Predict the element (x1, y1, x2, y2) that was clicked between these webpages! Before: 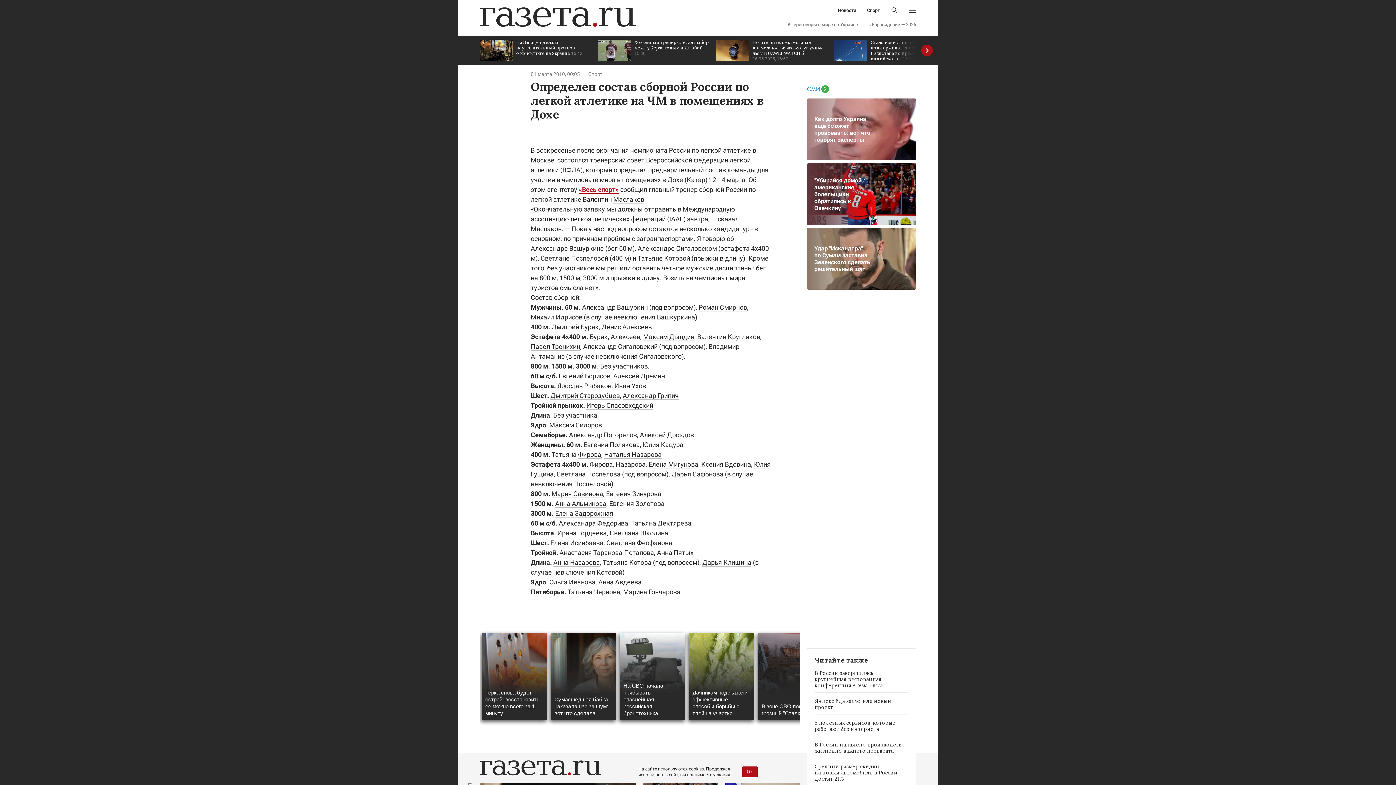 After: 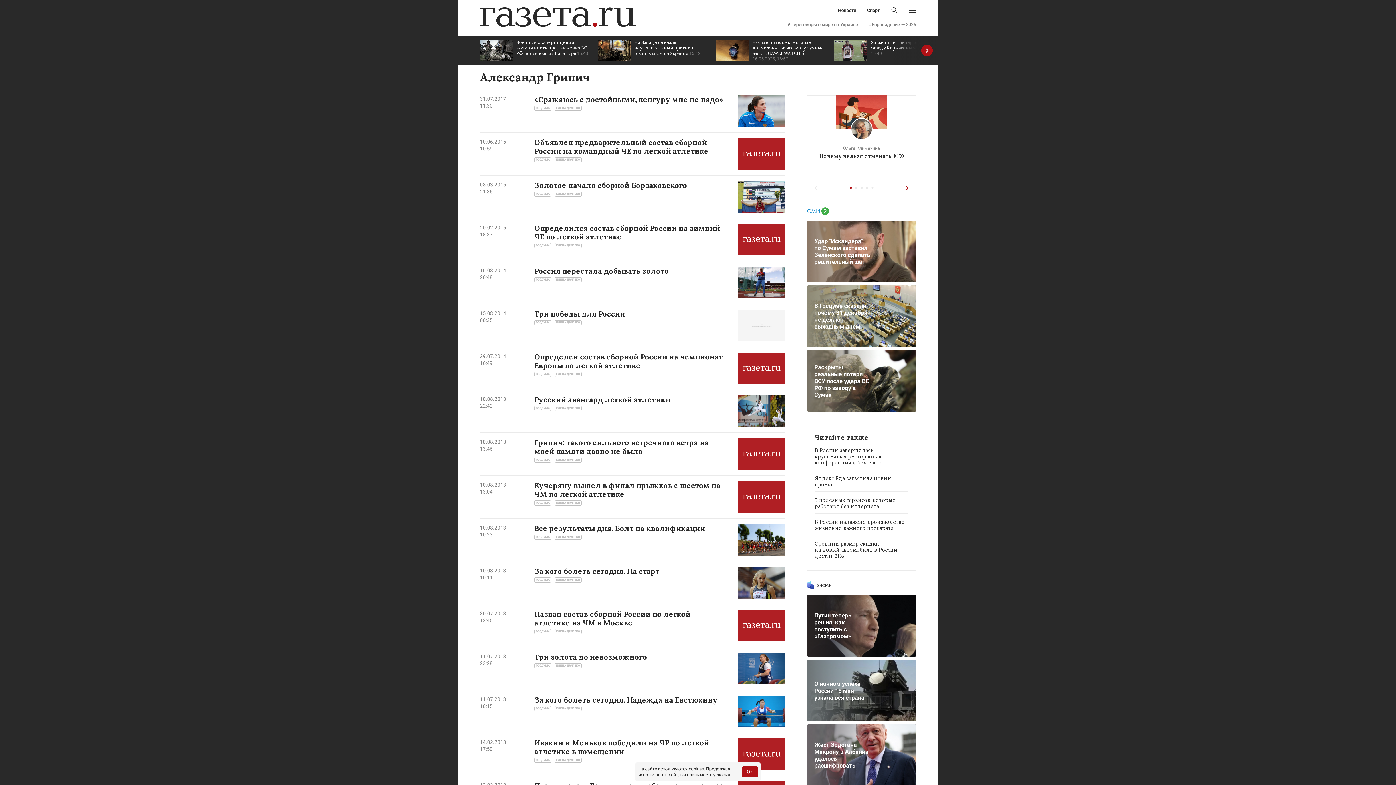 Action: label: Александр Грипич bbox: (622, 392, 678, 400)